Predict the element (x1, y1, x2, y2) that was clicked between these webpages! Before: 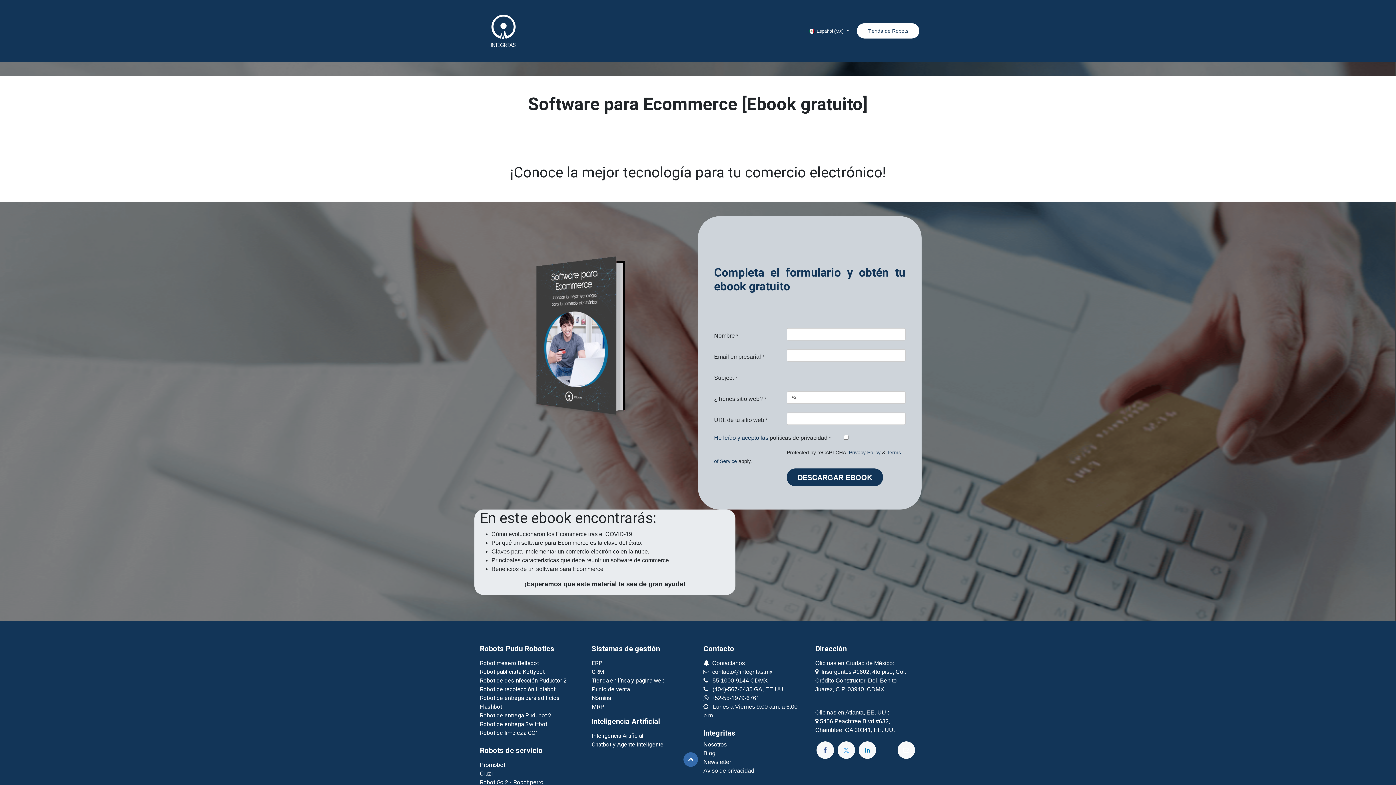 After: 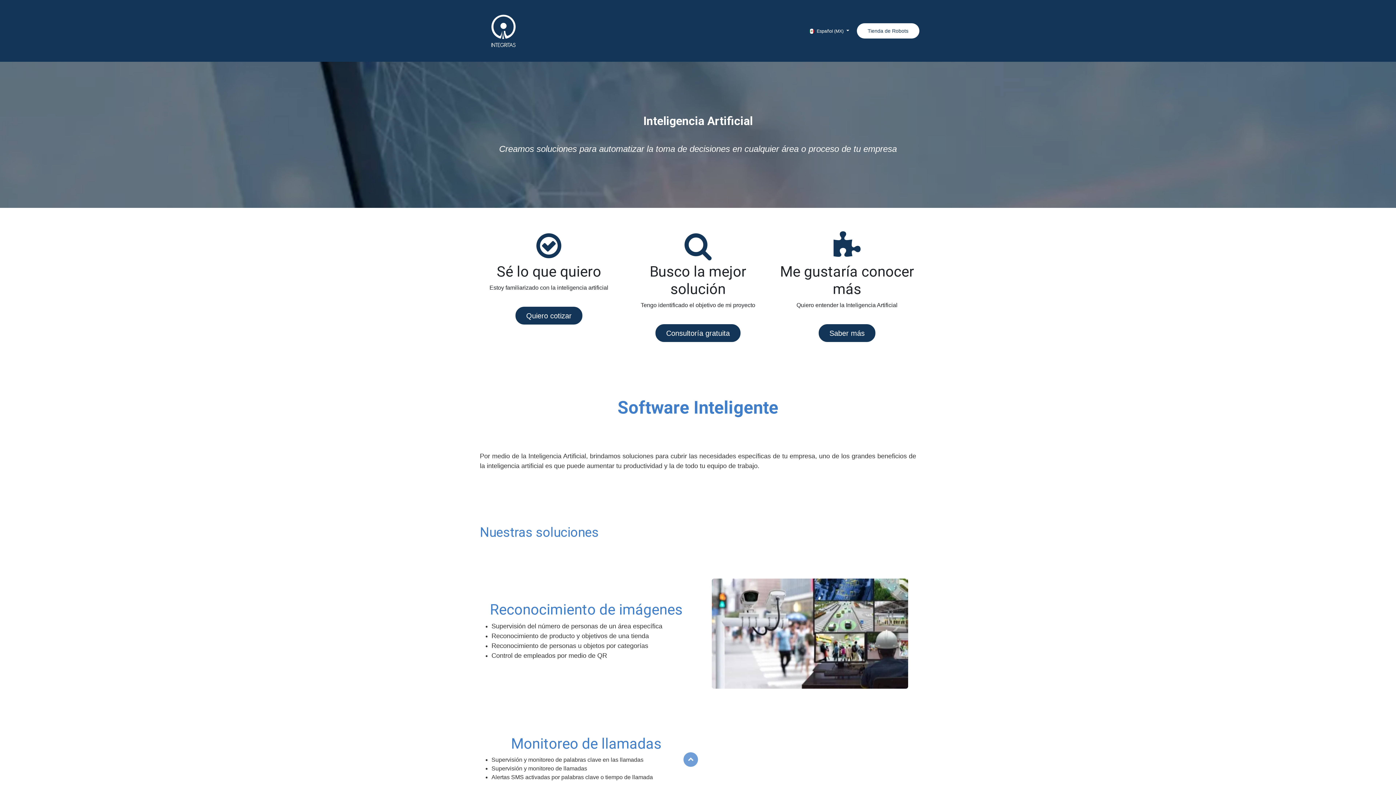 Action: label: Inteligencia Artificial bbox: (591, 732, 643, 739)